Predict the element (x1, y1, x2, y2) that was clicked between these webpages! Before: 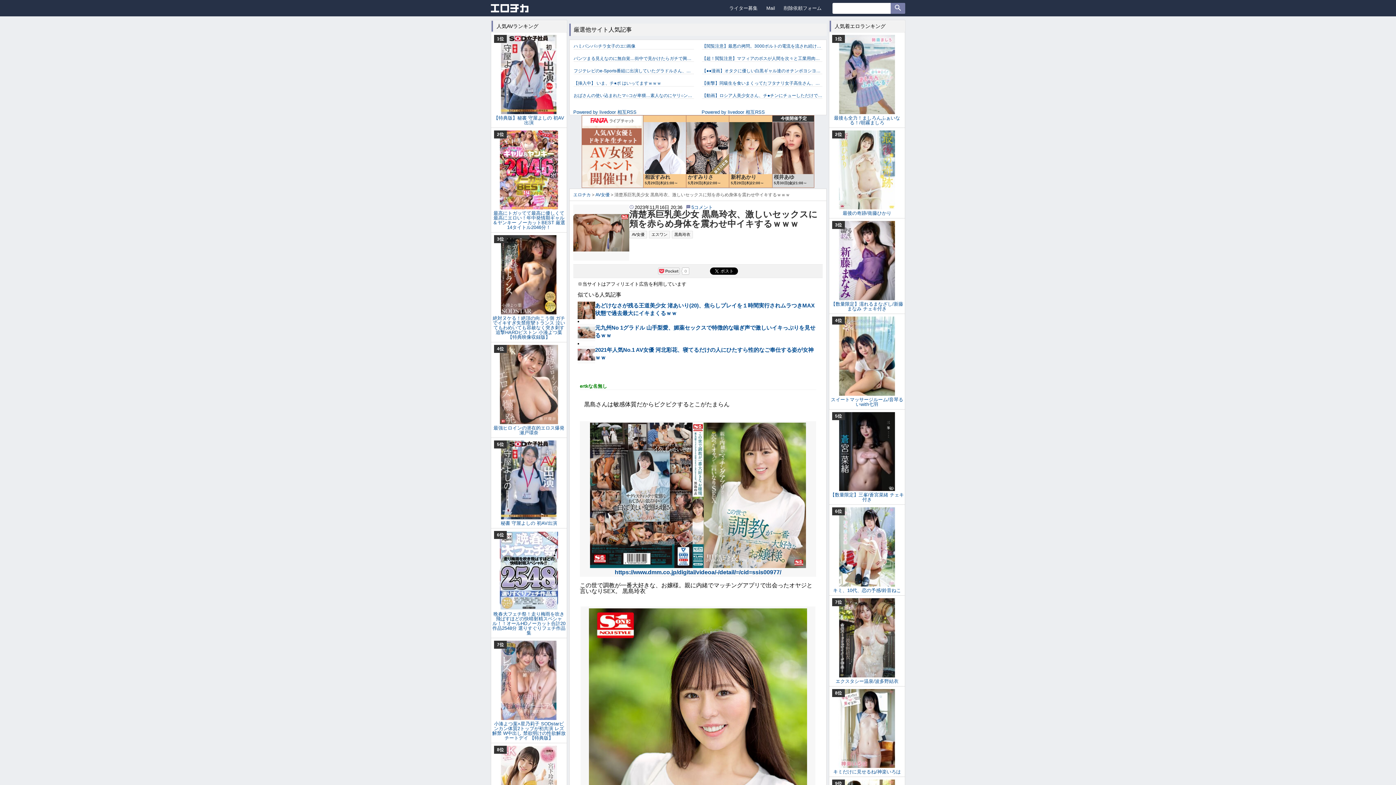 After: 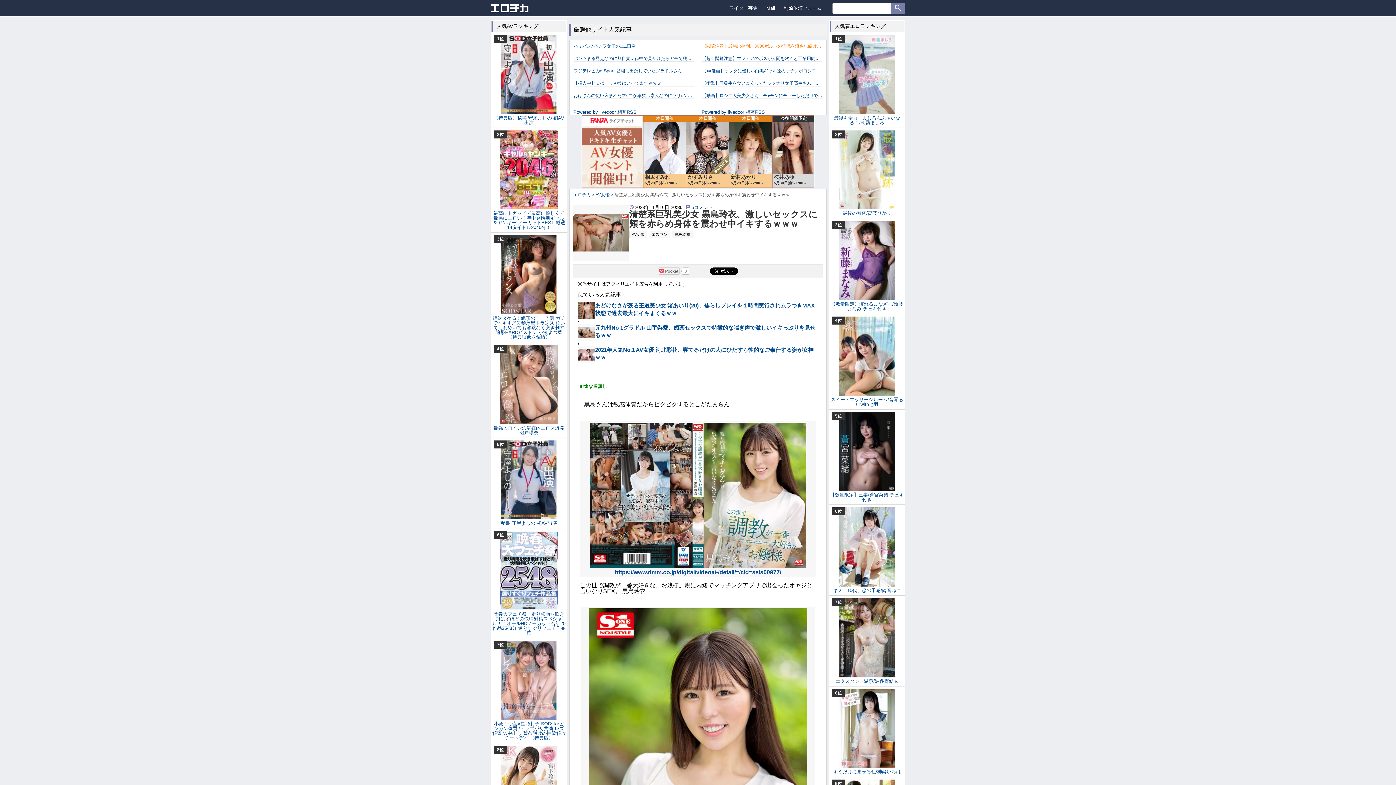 Action: label: 【閲覧注意】最悪の拷問。3000ボルトの電流を流され続けた人間はこうなる（動画あり） bbox: (702, 43, 822, 49)